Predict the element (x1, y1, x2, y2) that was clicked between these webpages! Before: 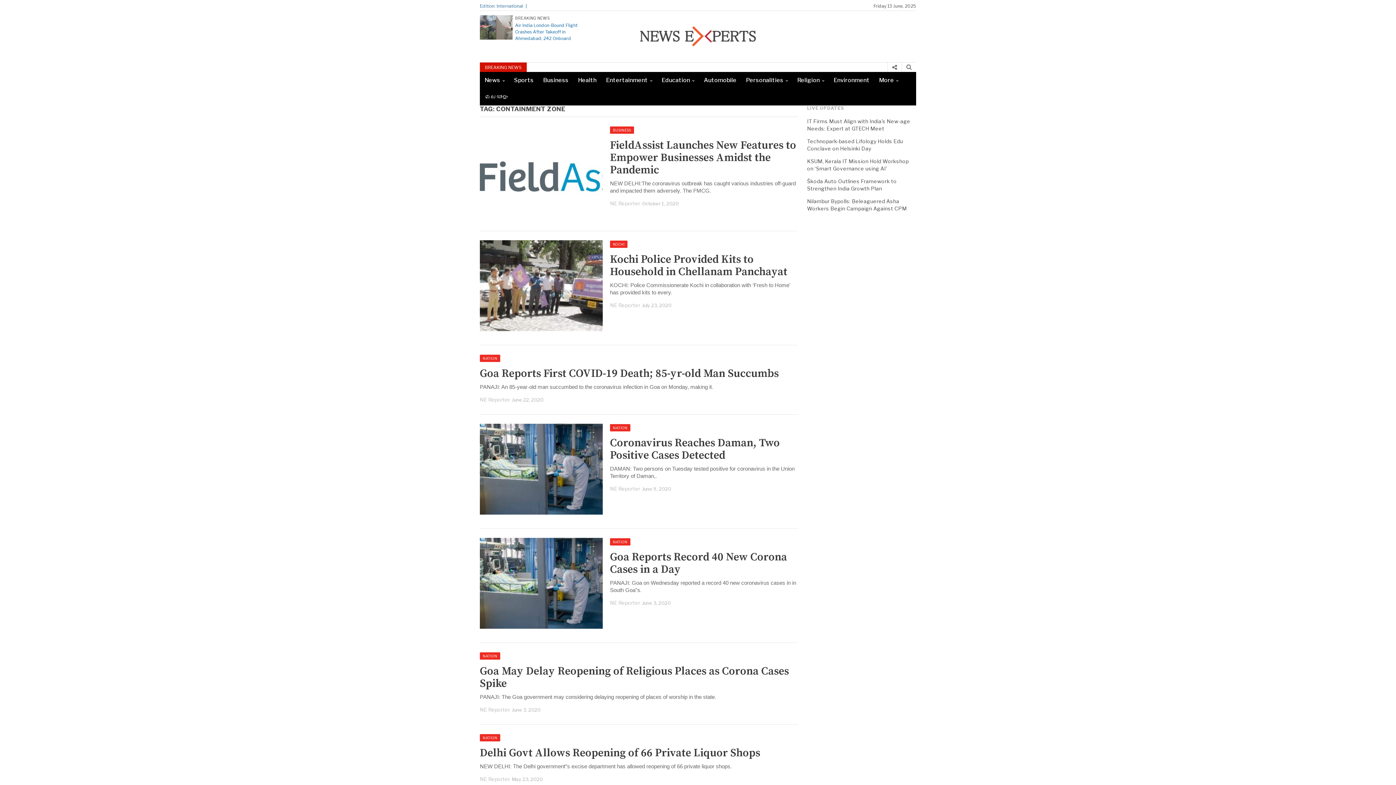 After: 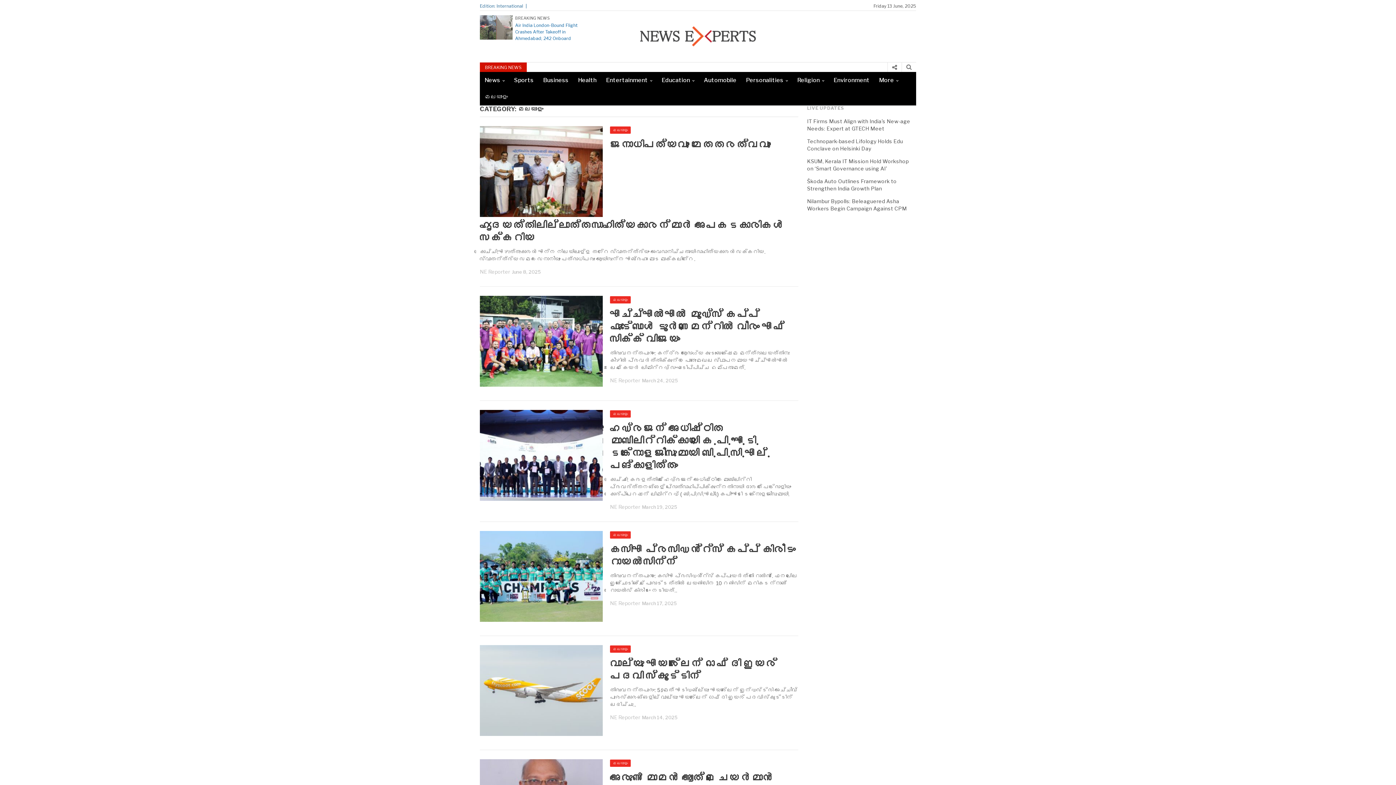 Action: label: മലയാളം bbox: (480, 88, 512, 105)